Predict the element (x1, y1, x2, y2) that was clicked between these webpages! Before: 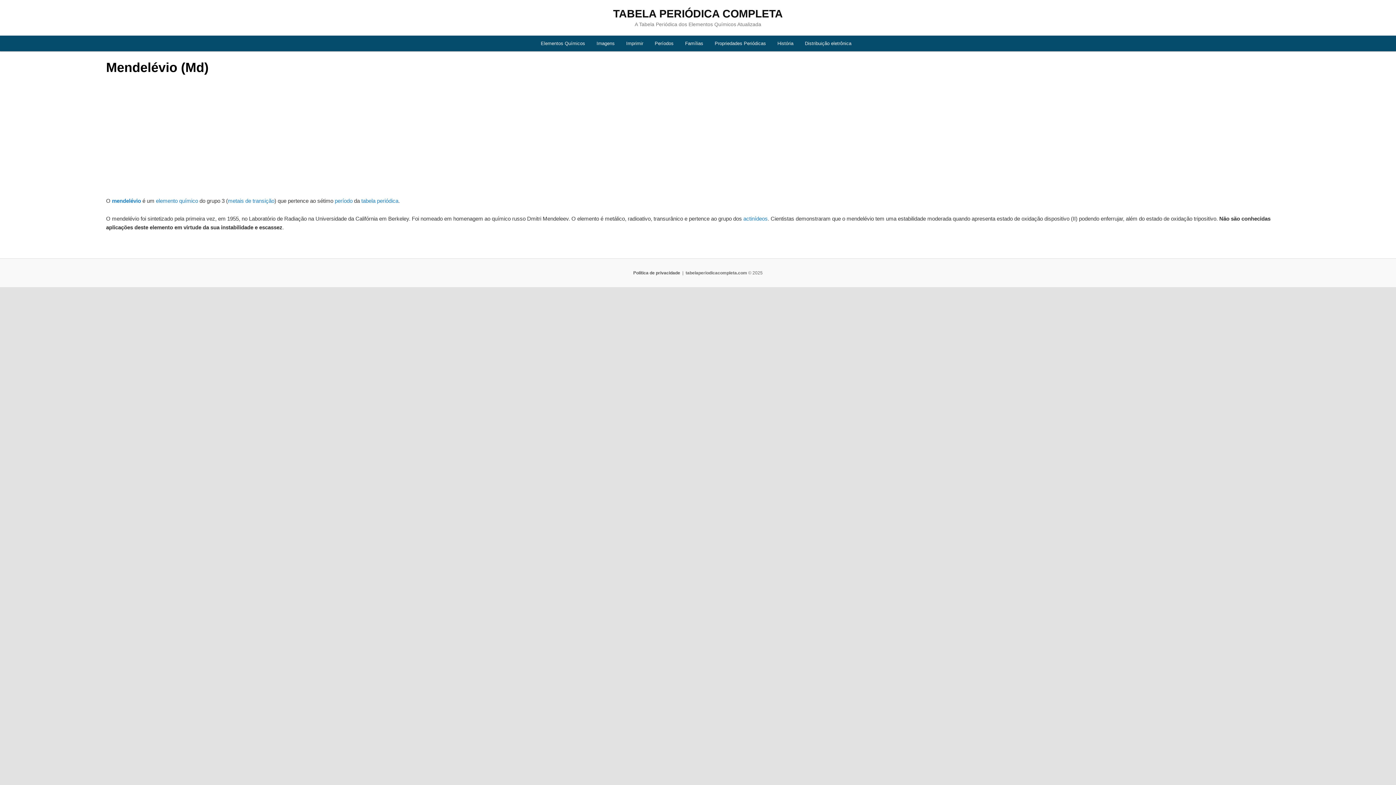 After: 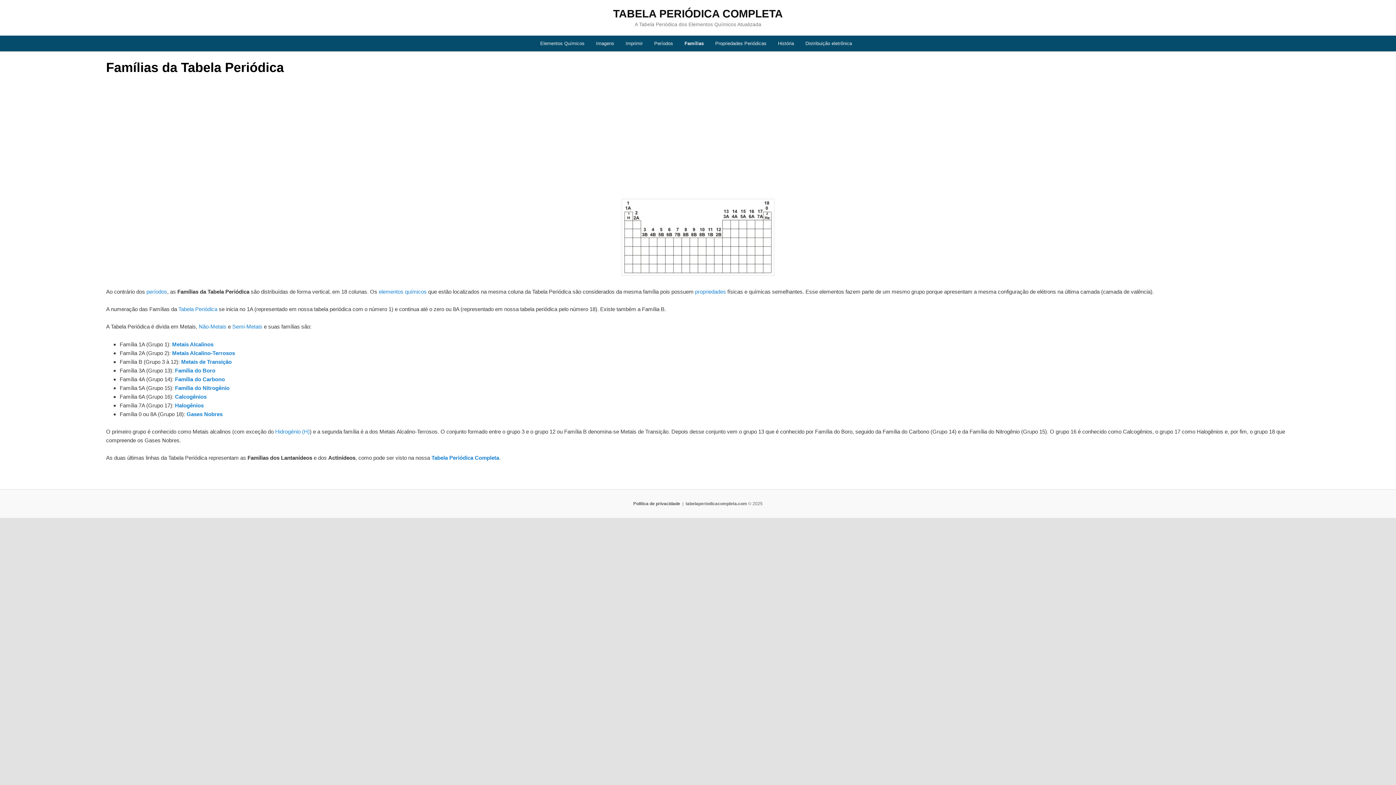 Action: label: Famílias bbox: (679, 35, 709, 51)